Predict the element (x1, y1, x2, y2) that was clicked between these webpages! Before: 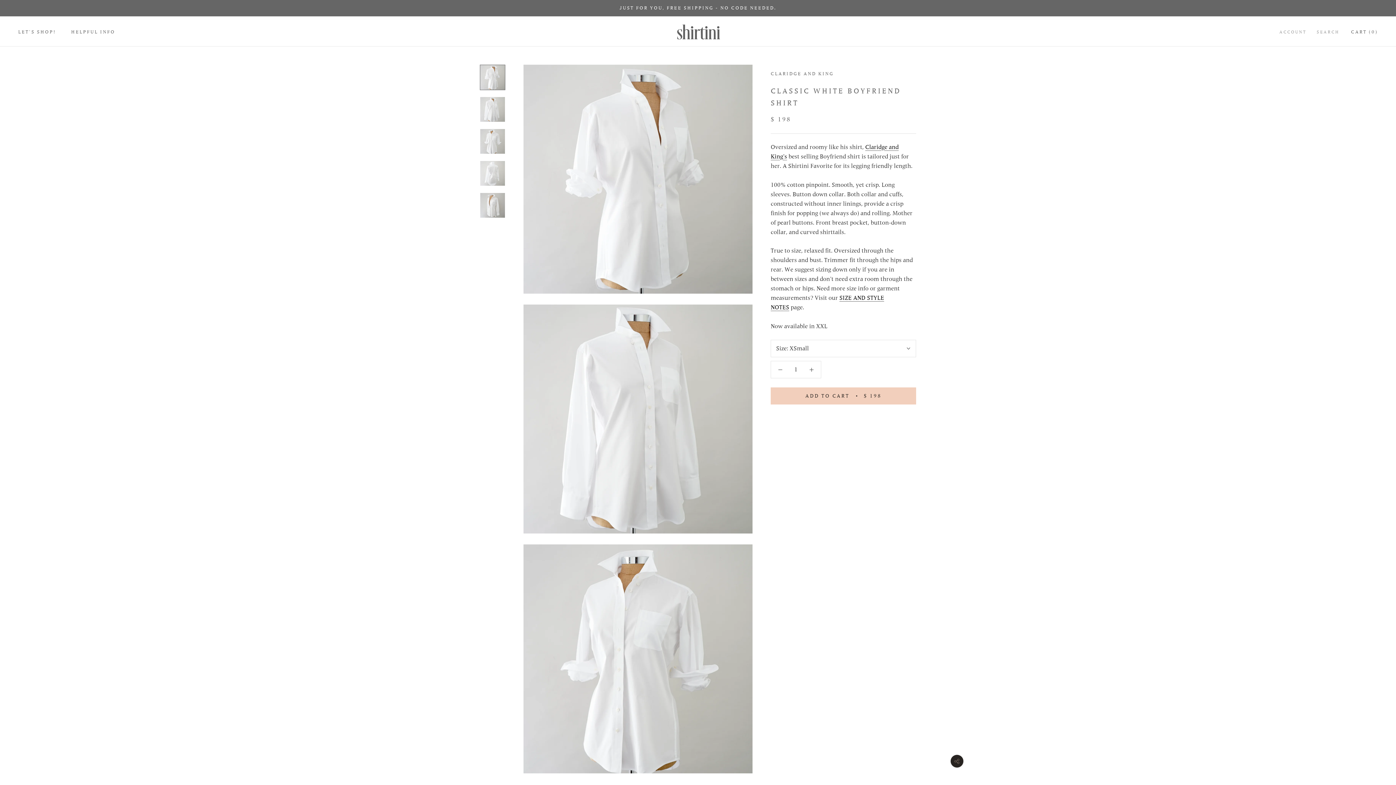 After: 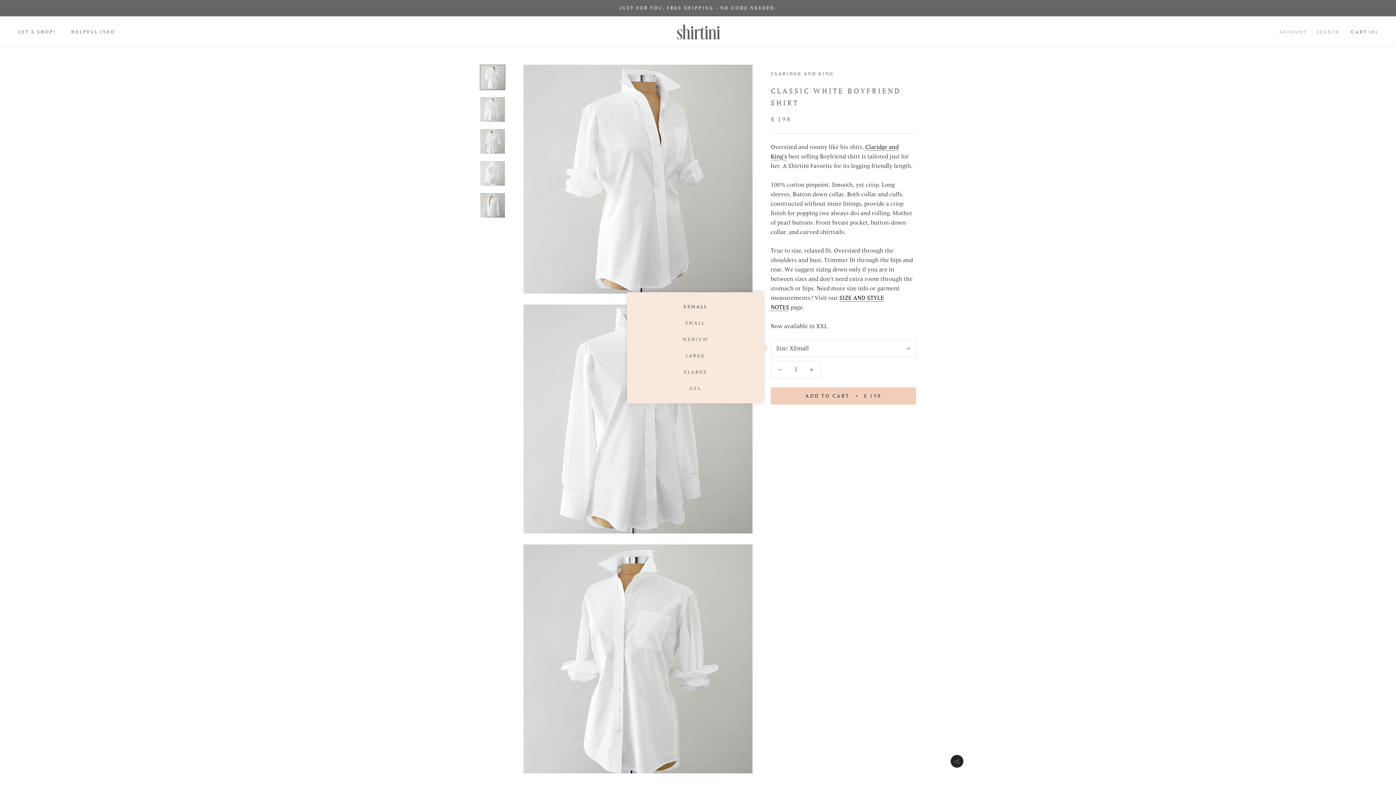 Action: bbox: (770, 339, 916, 357) label: Size: XSmall